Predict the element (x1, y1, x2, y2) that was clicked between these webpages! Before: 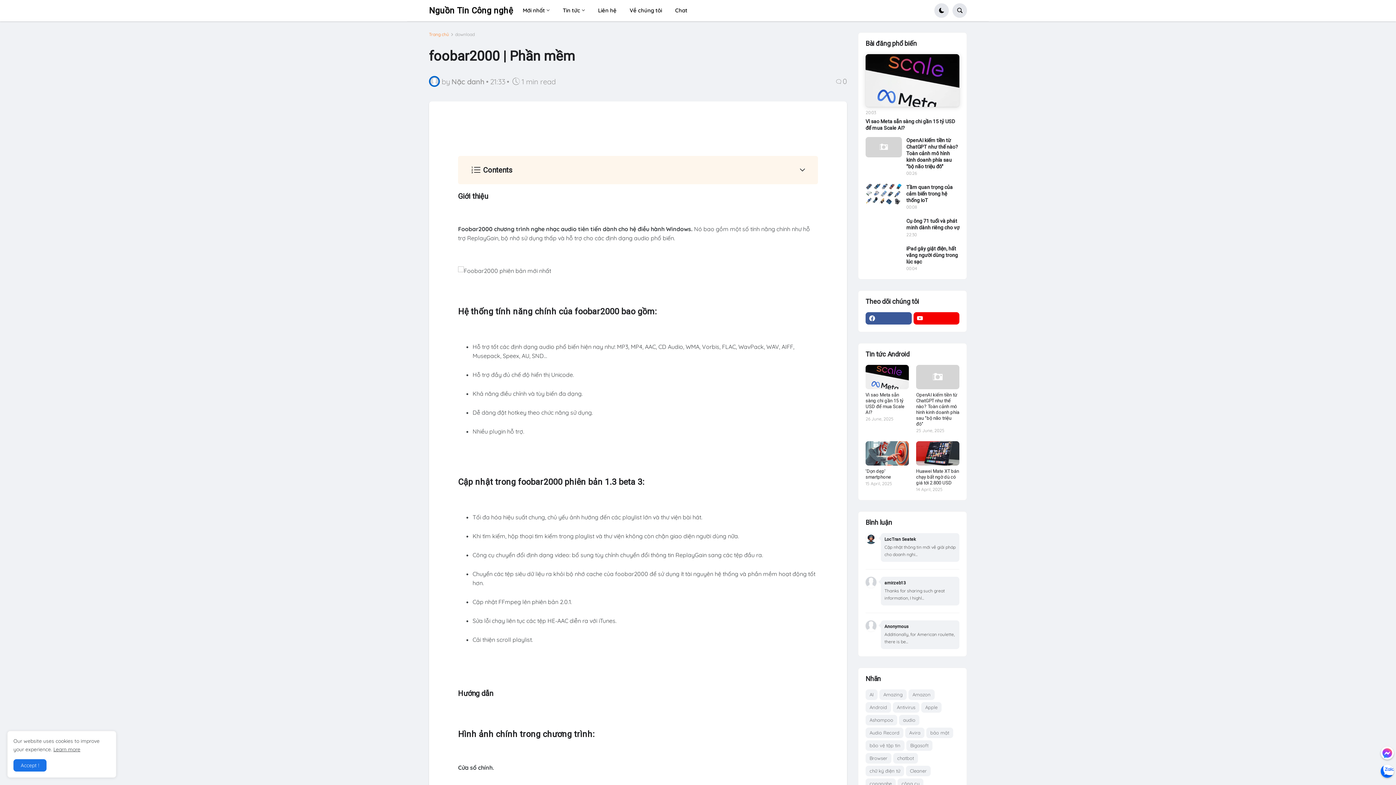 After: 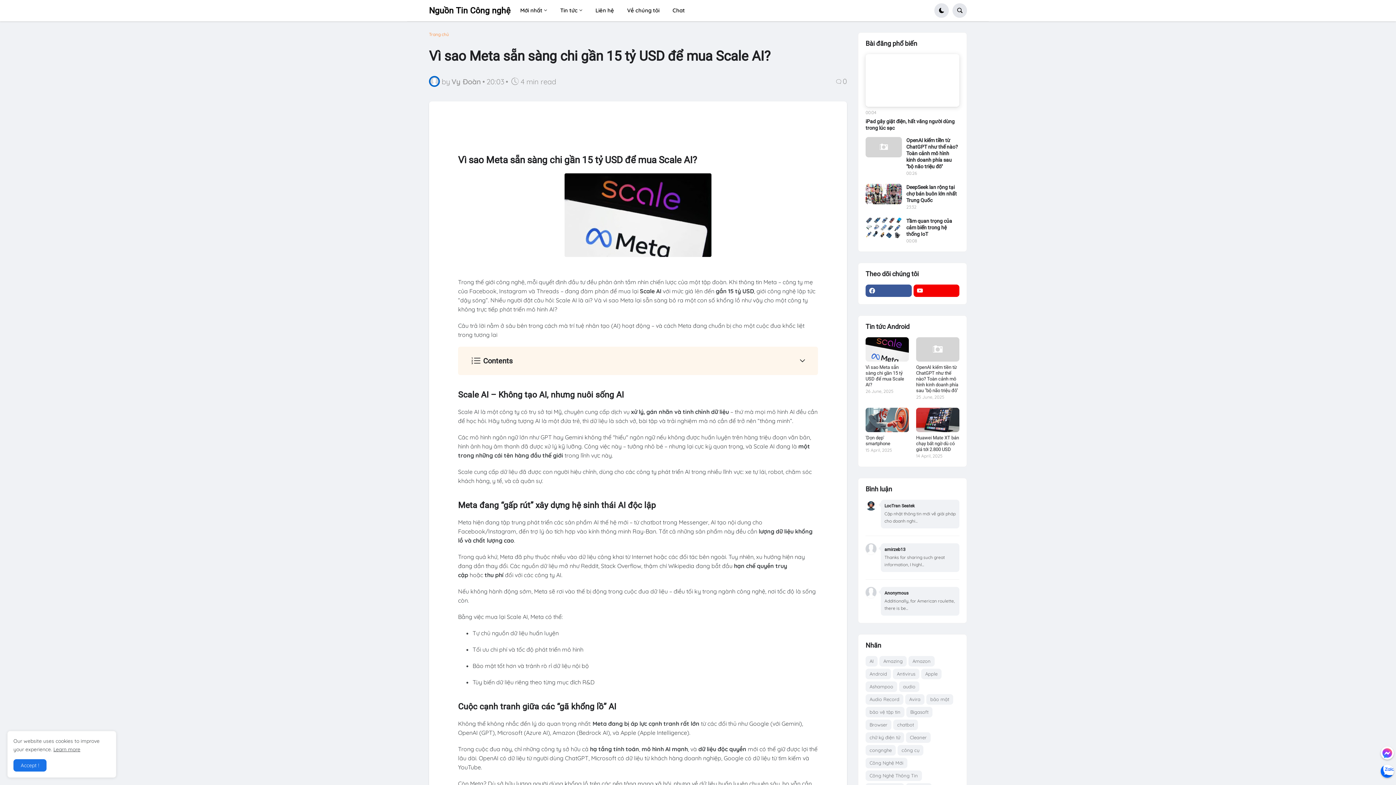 Action: bbox: (865, 54, 959, 106)